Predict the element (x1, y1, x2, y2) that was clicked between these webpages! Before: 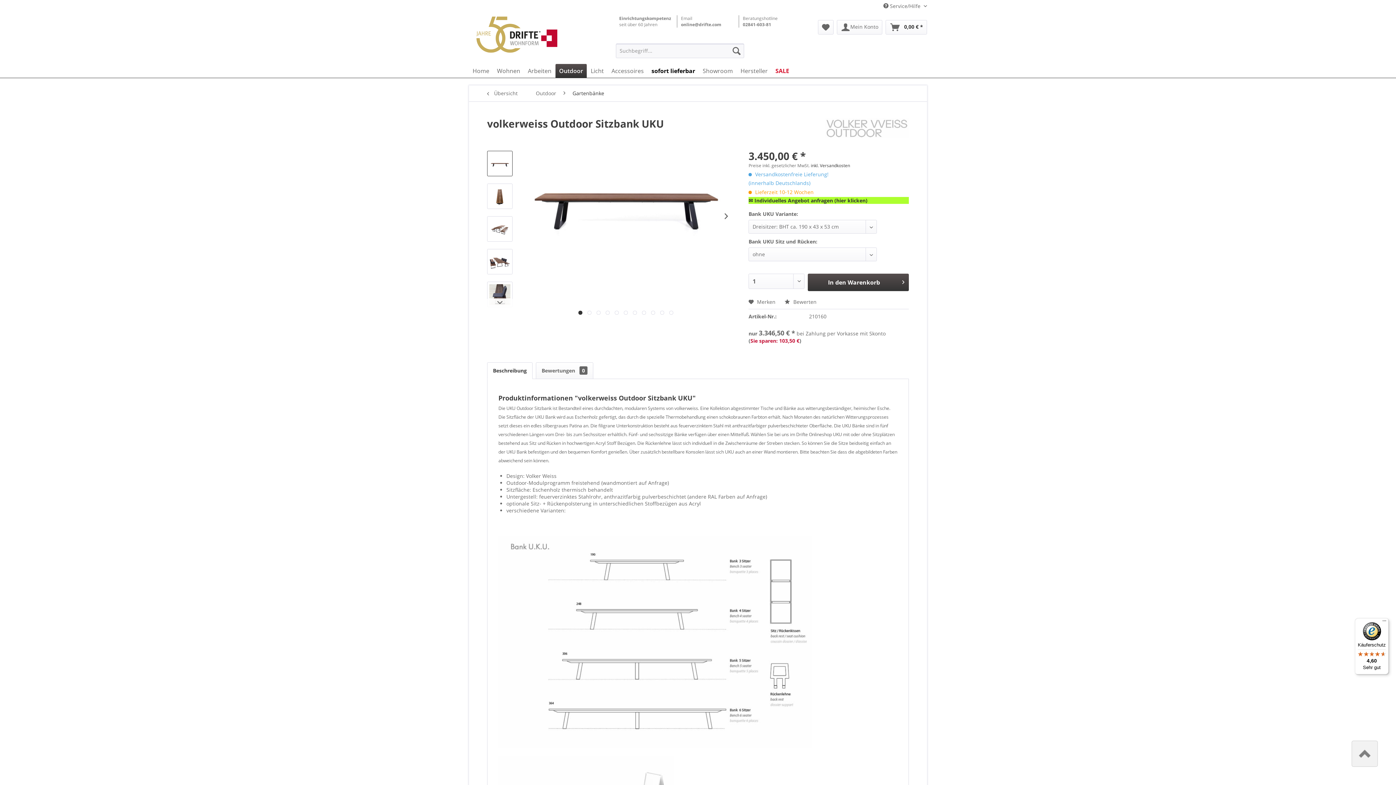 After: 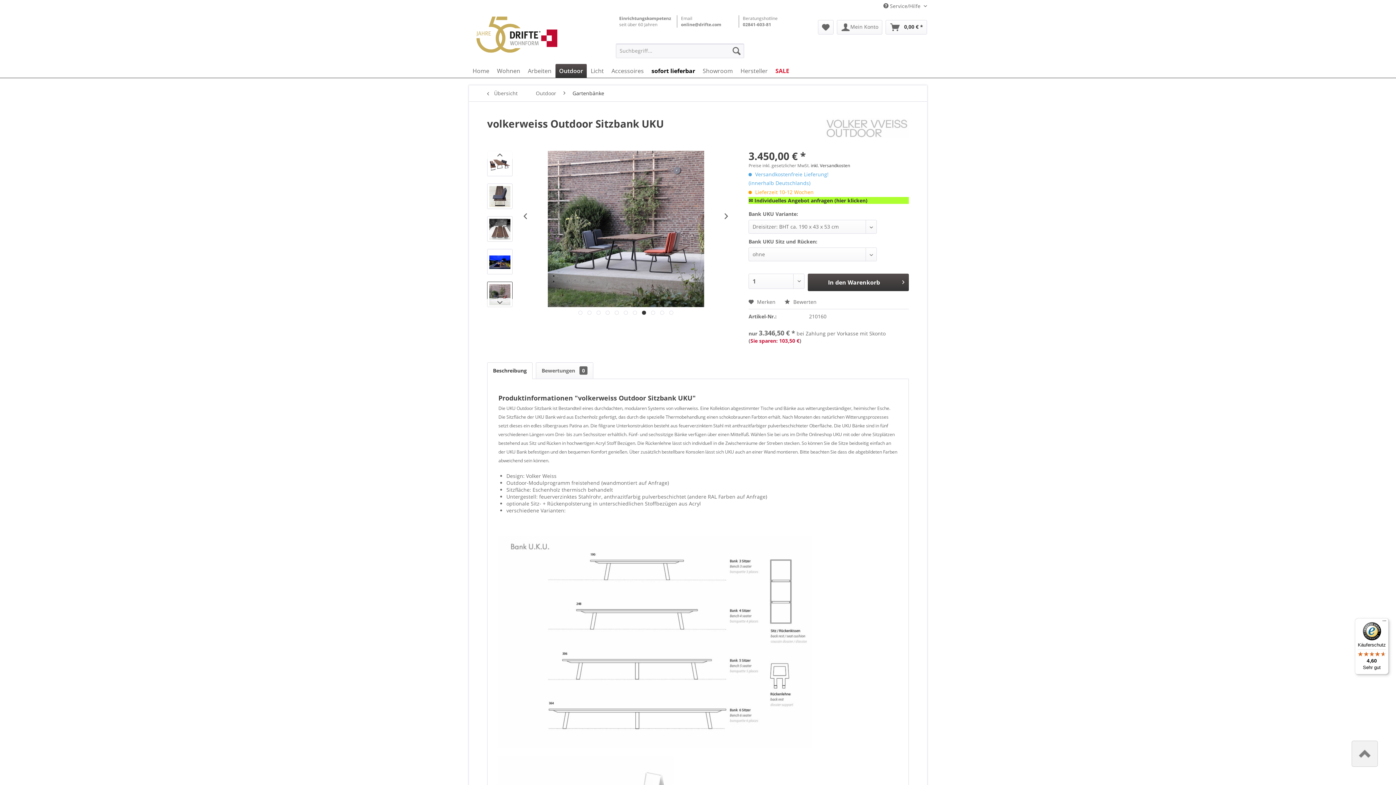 Action: label:   bbox: (642, 310, 646, 314)